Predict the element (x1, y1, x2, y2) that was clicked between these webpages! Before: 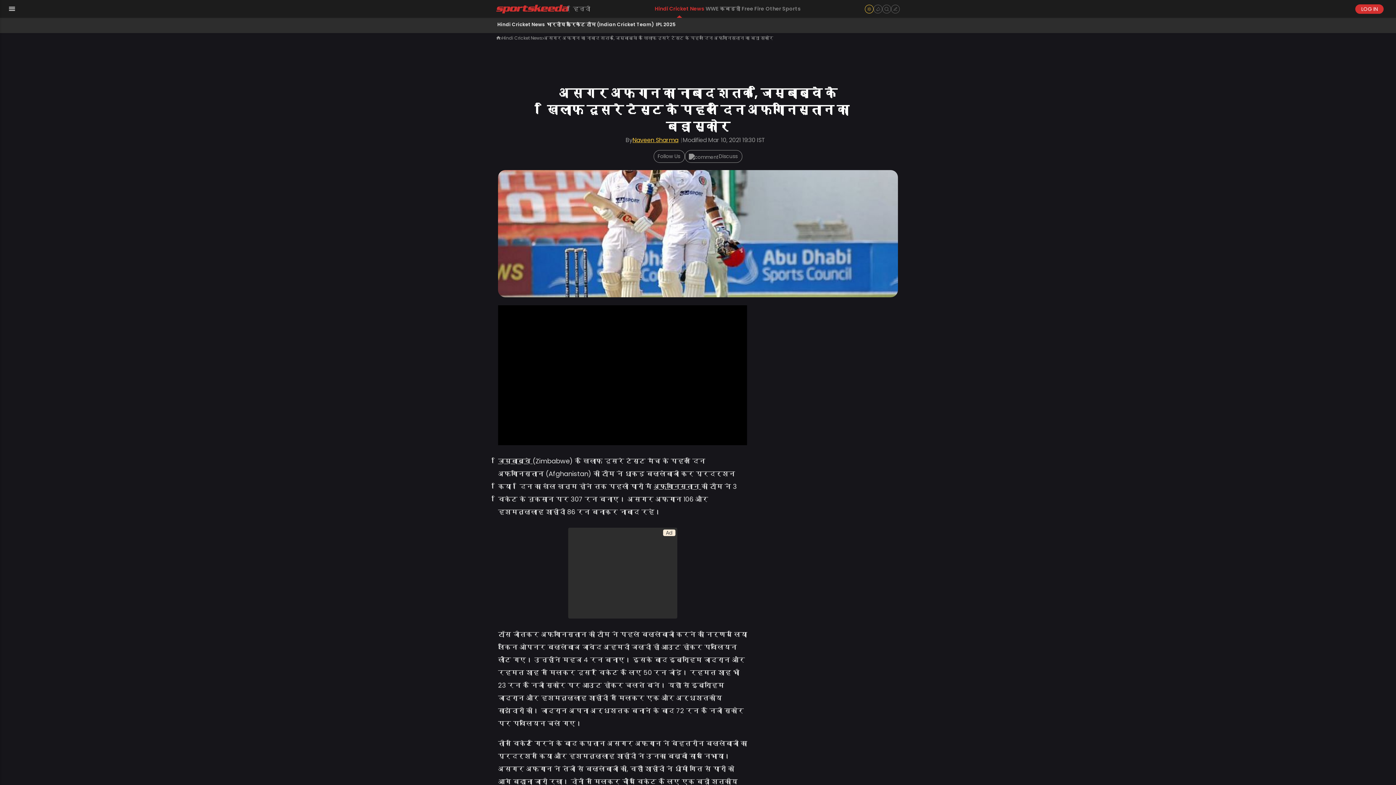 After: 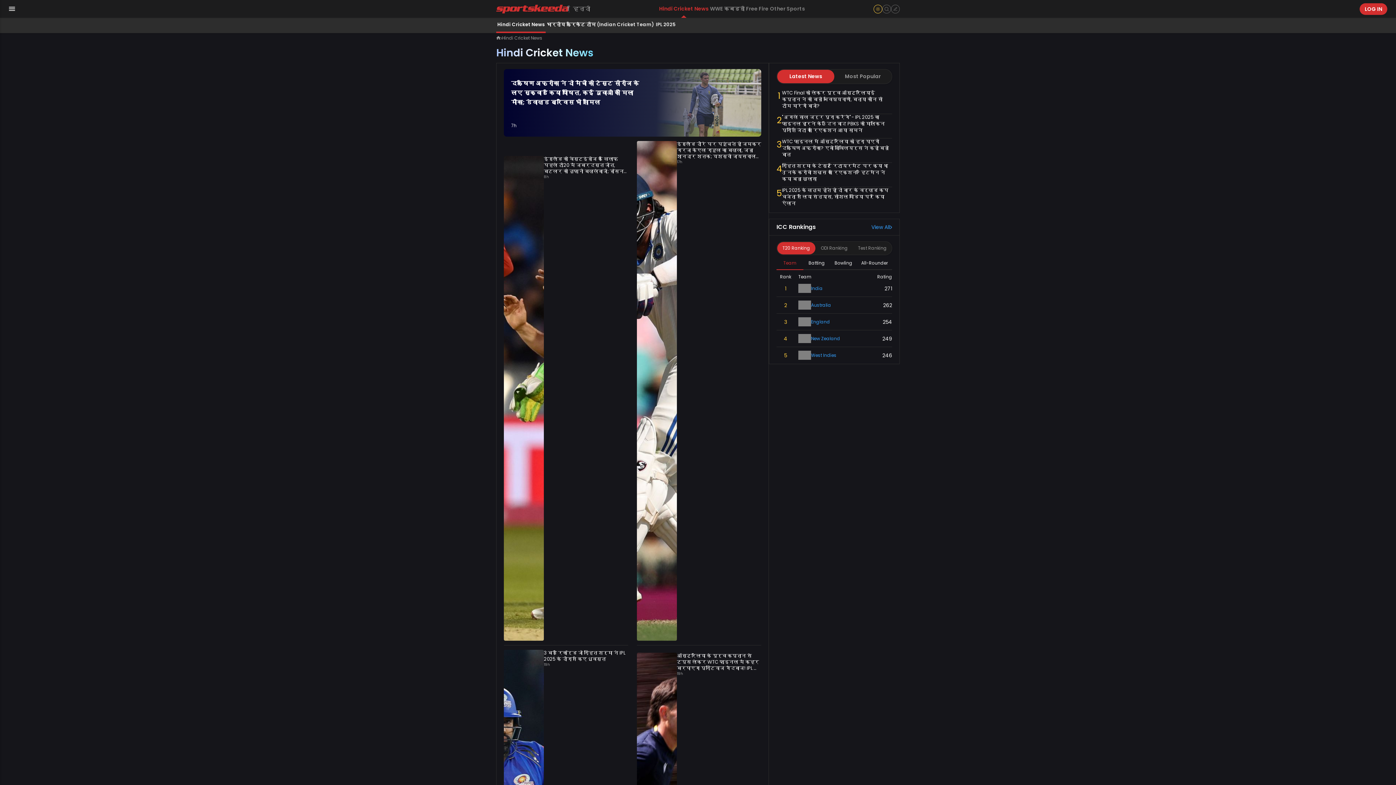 Action: label: Hindi Cricket News bbox: (654, 0, 705, 17)